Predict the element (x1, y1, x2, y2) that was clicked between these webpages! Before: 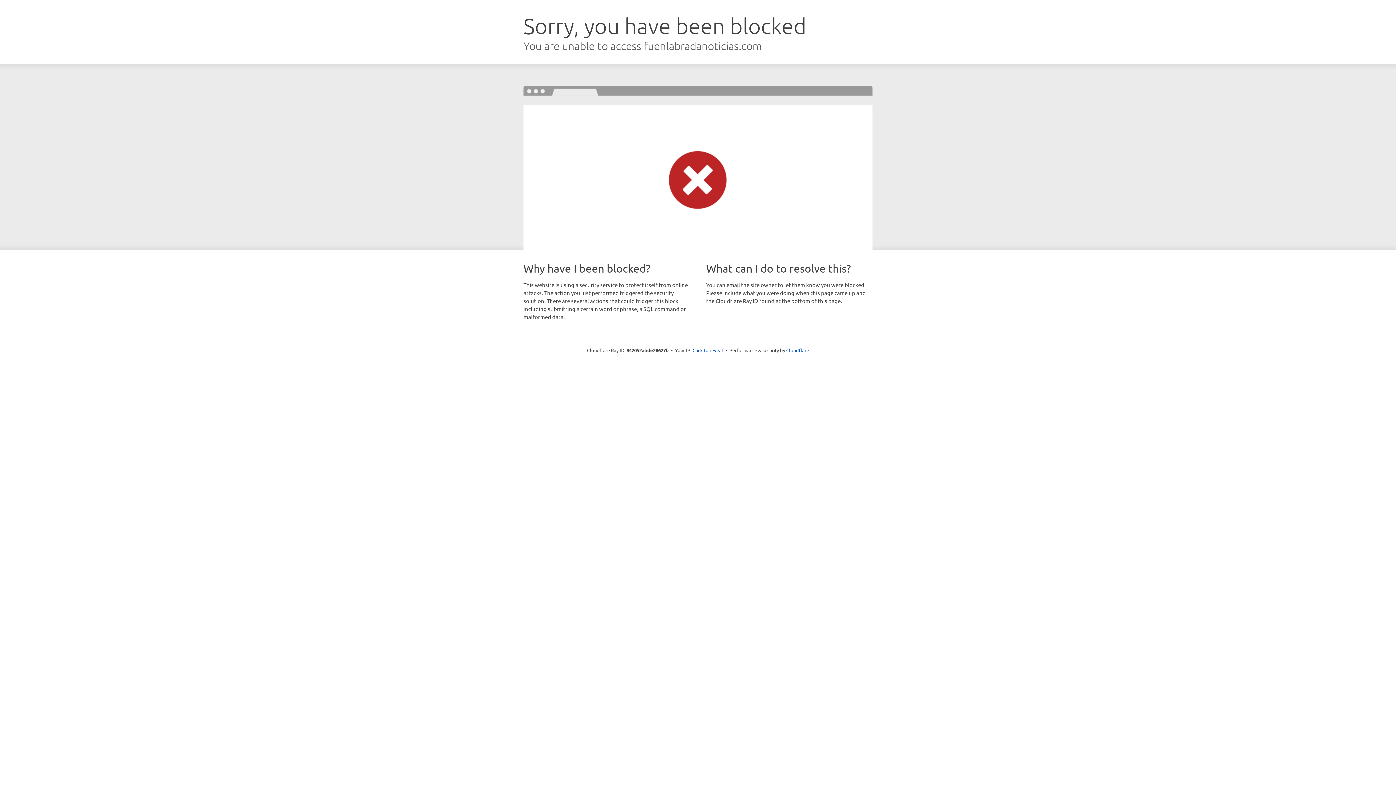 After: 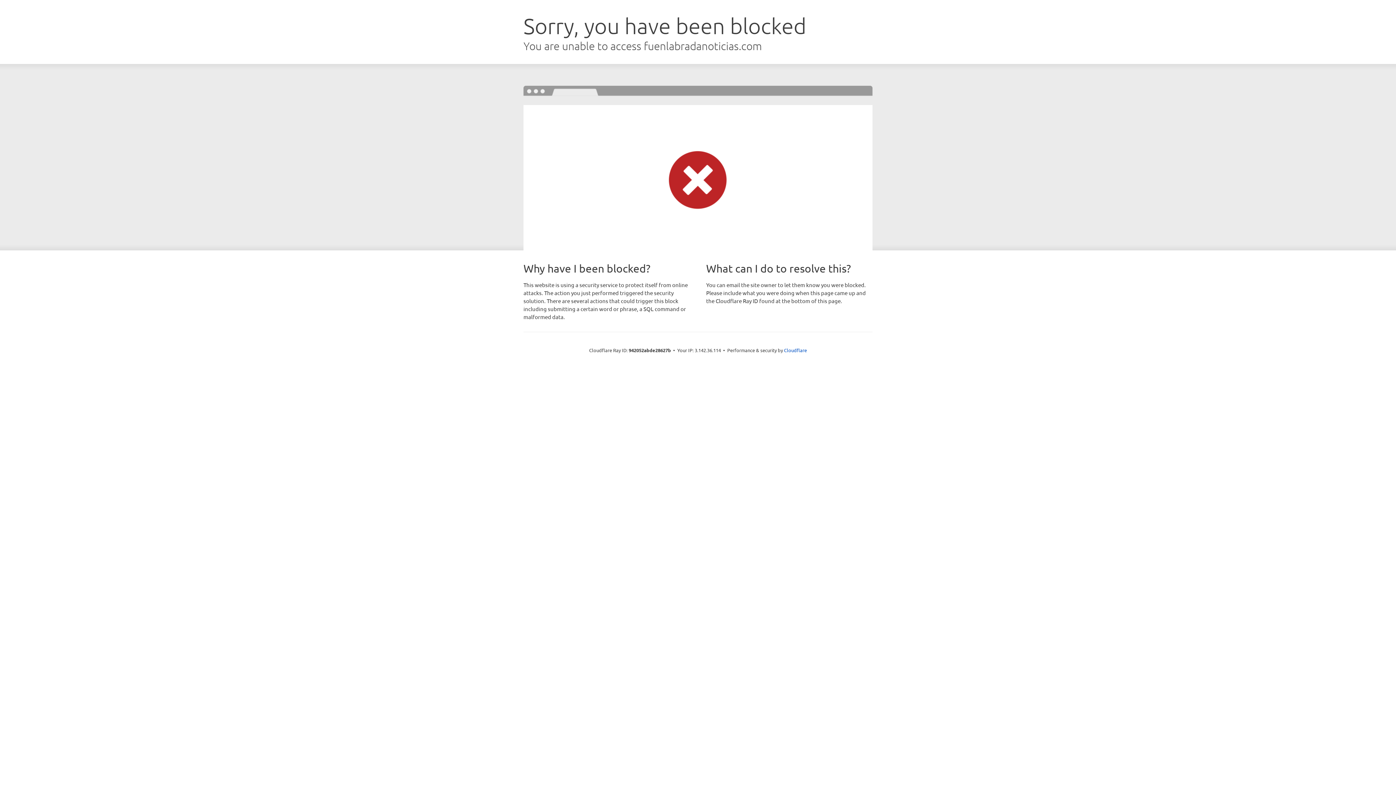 Action: label: Click to reveal bbox: (692, 346, 723, 353)